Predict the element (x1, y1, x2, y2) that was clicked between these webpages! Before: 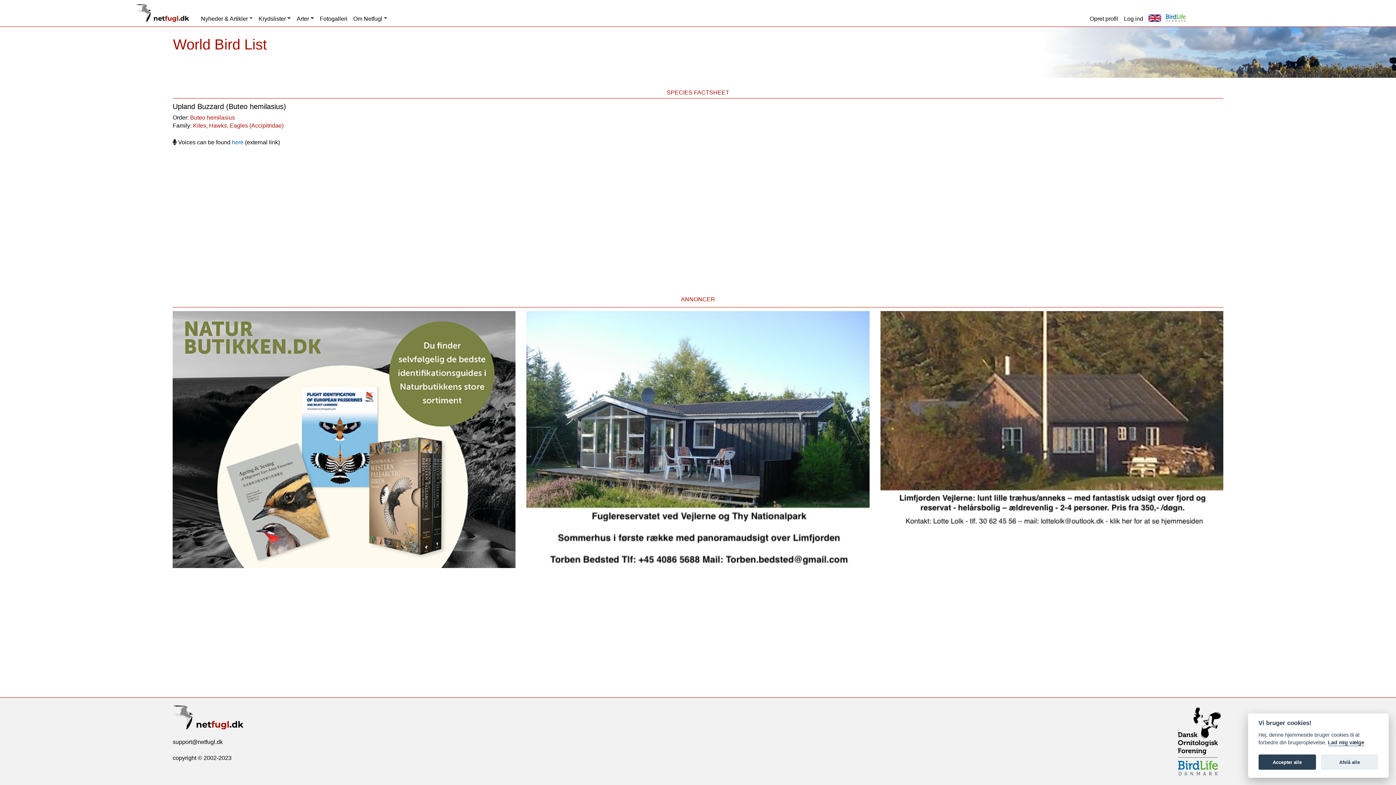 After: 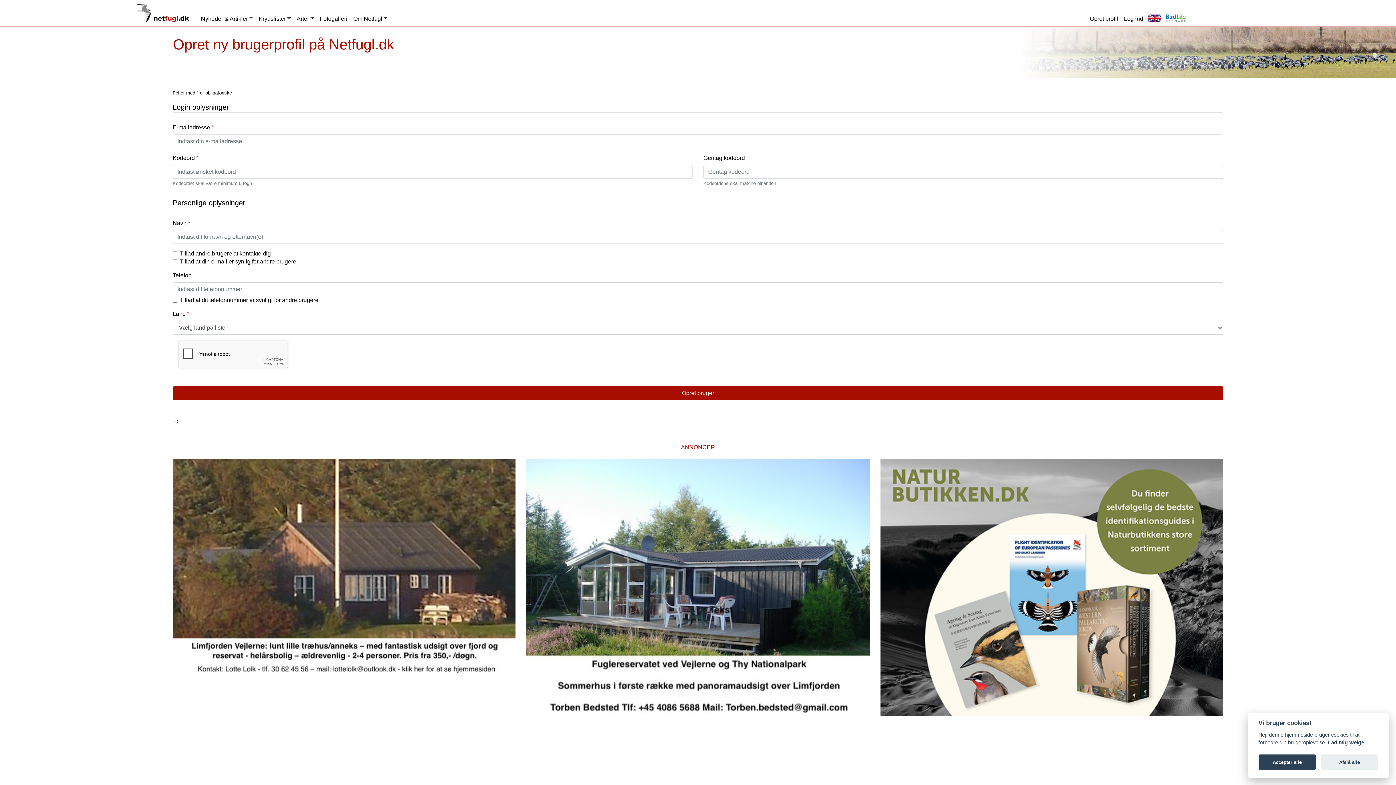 Action: bbox: (1087, 12, 1121, 25) label: Opret profil